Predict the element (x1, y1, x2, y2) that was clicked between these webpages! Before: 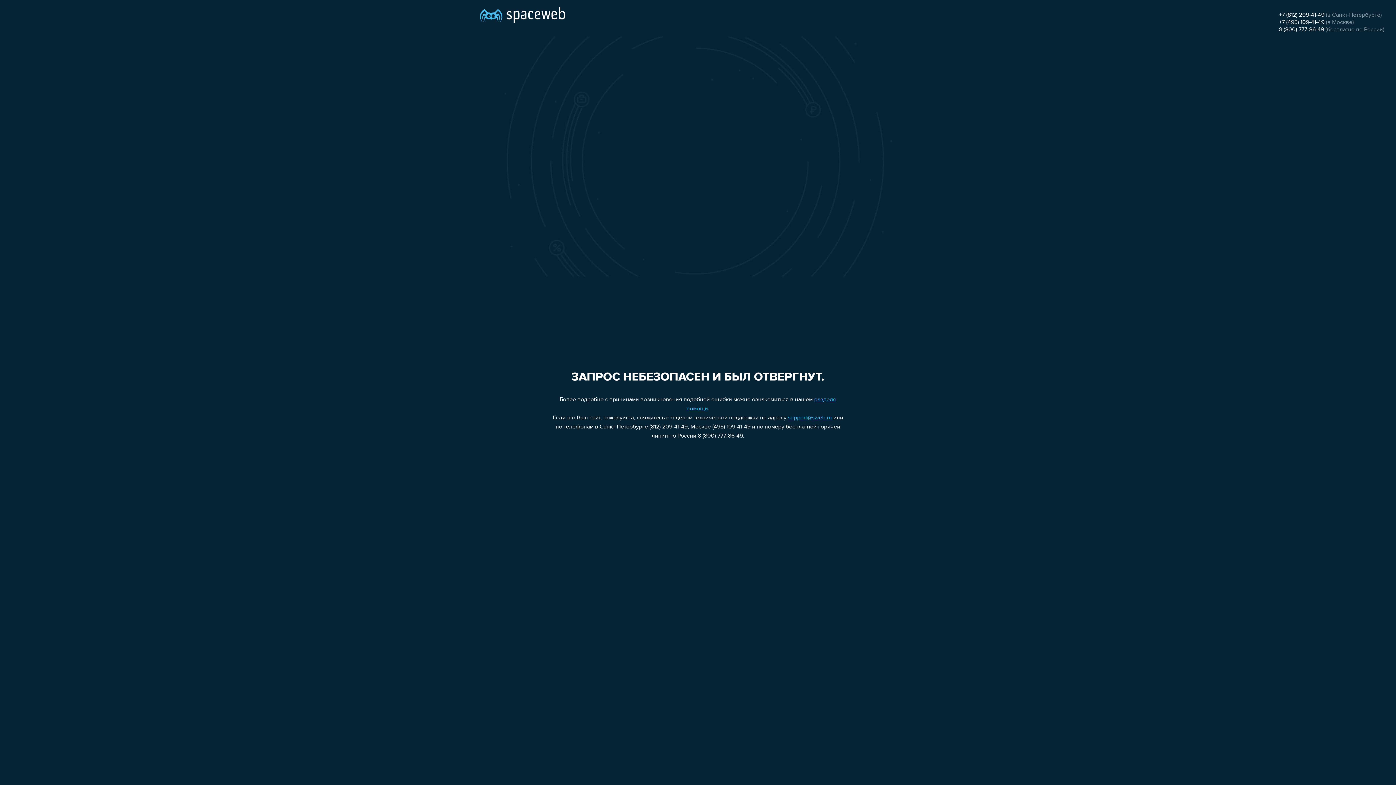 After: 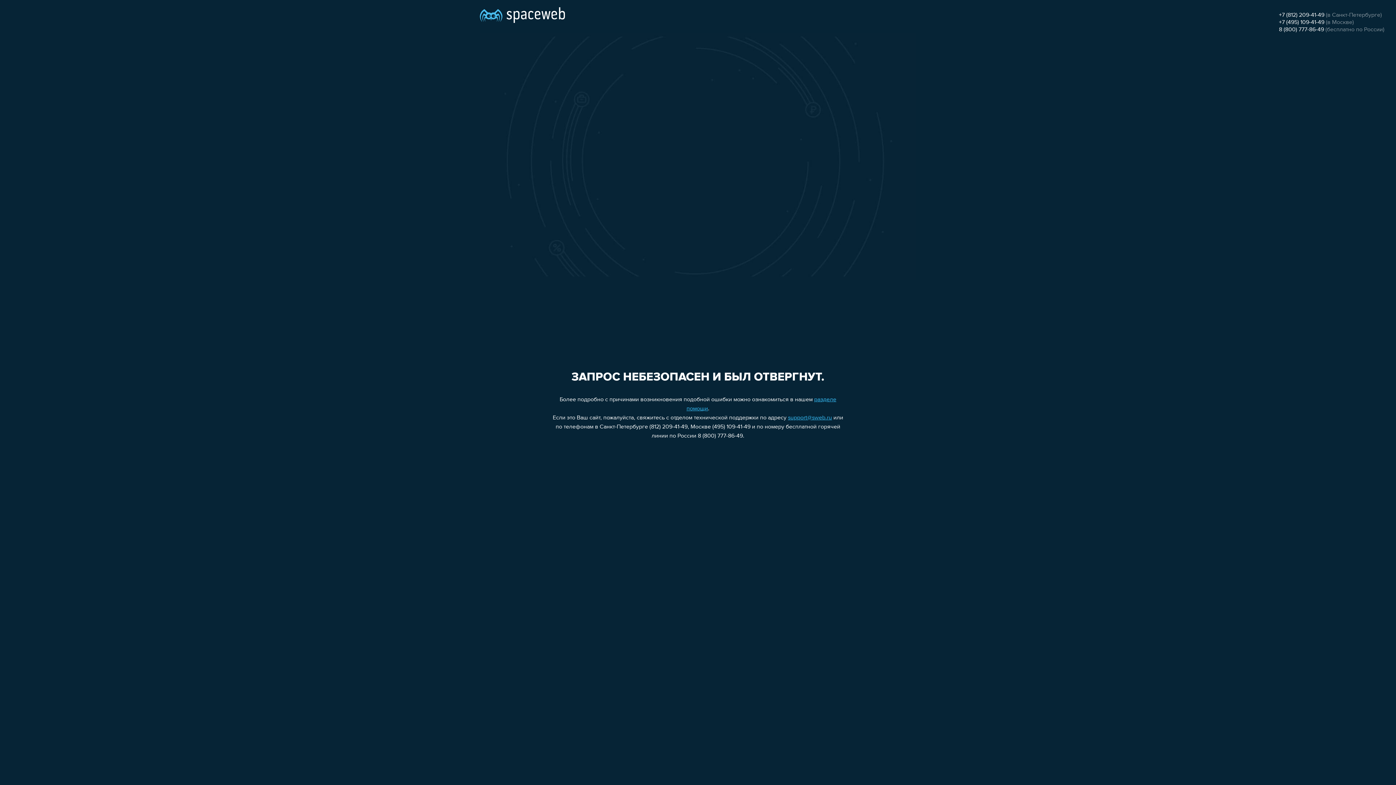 Action: label: support@sweb.ru bbox: (788, 415, 832, 421)